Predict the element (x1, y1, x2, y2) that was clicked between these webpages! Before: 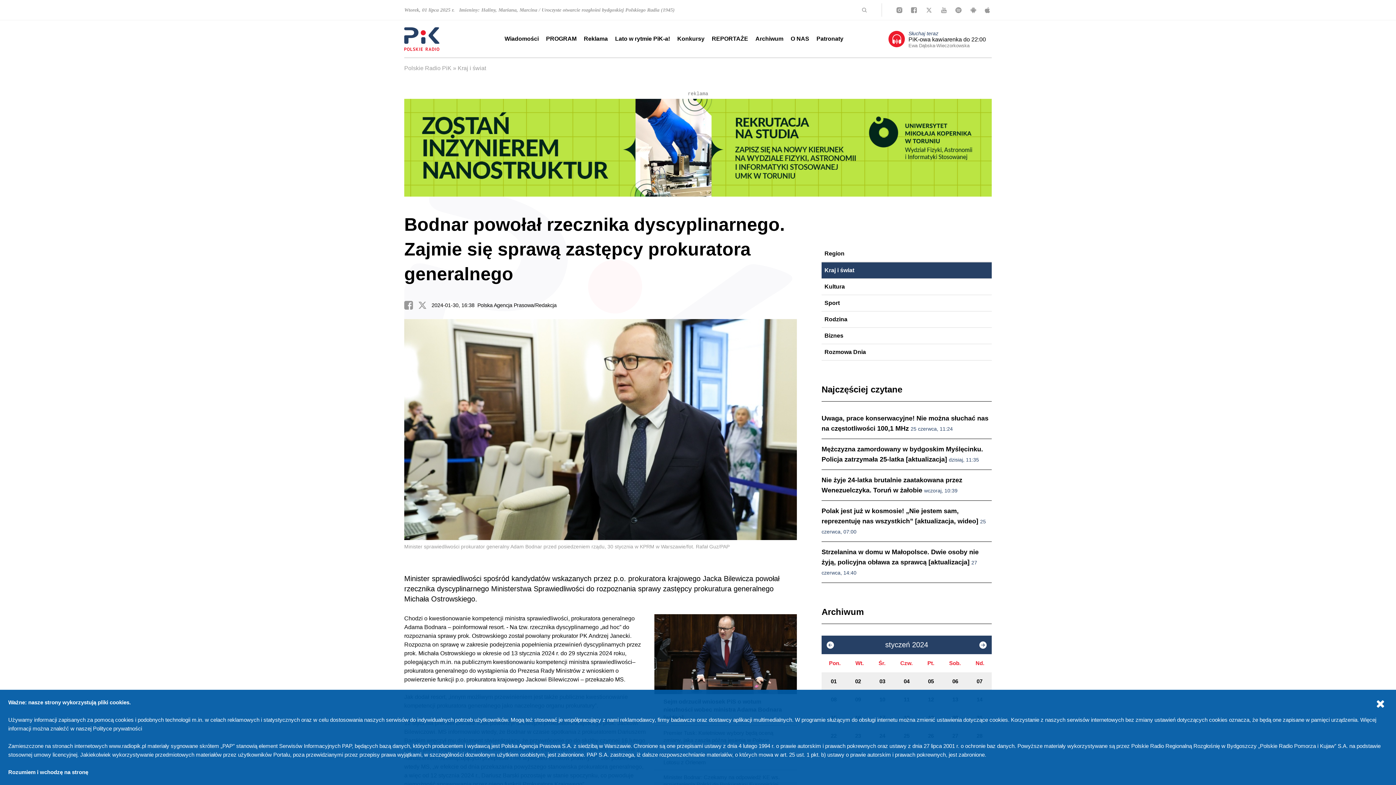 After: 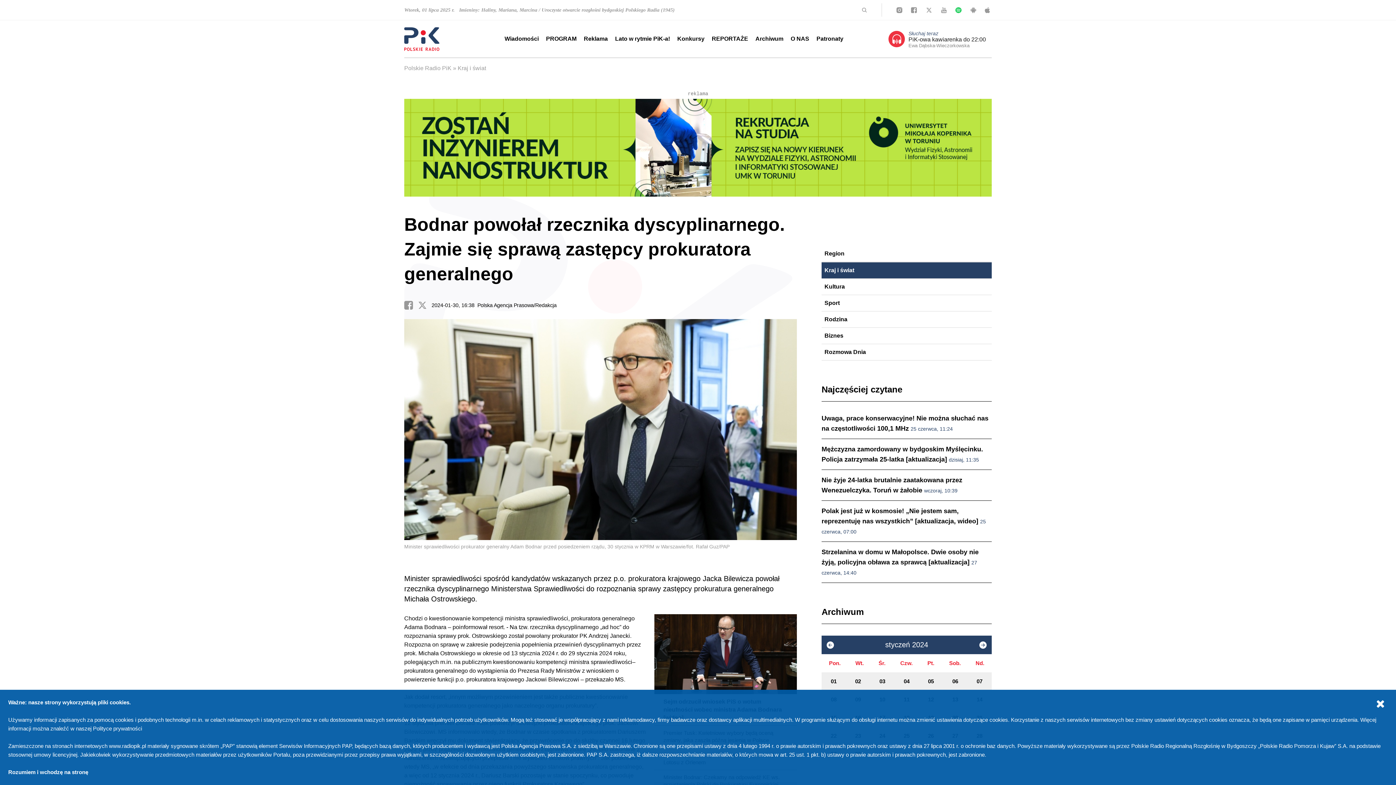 Action: bbox: (955, 7, 961, 12)